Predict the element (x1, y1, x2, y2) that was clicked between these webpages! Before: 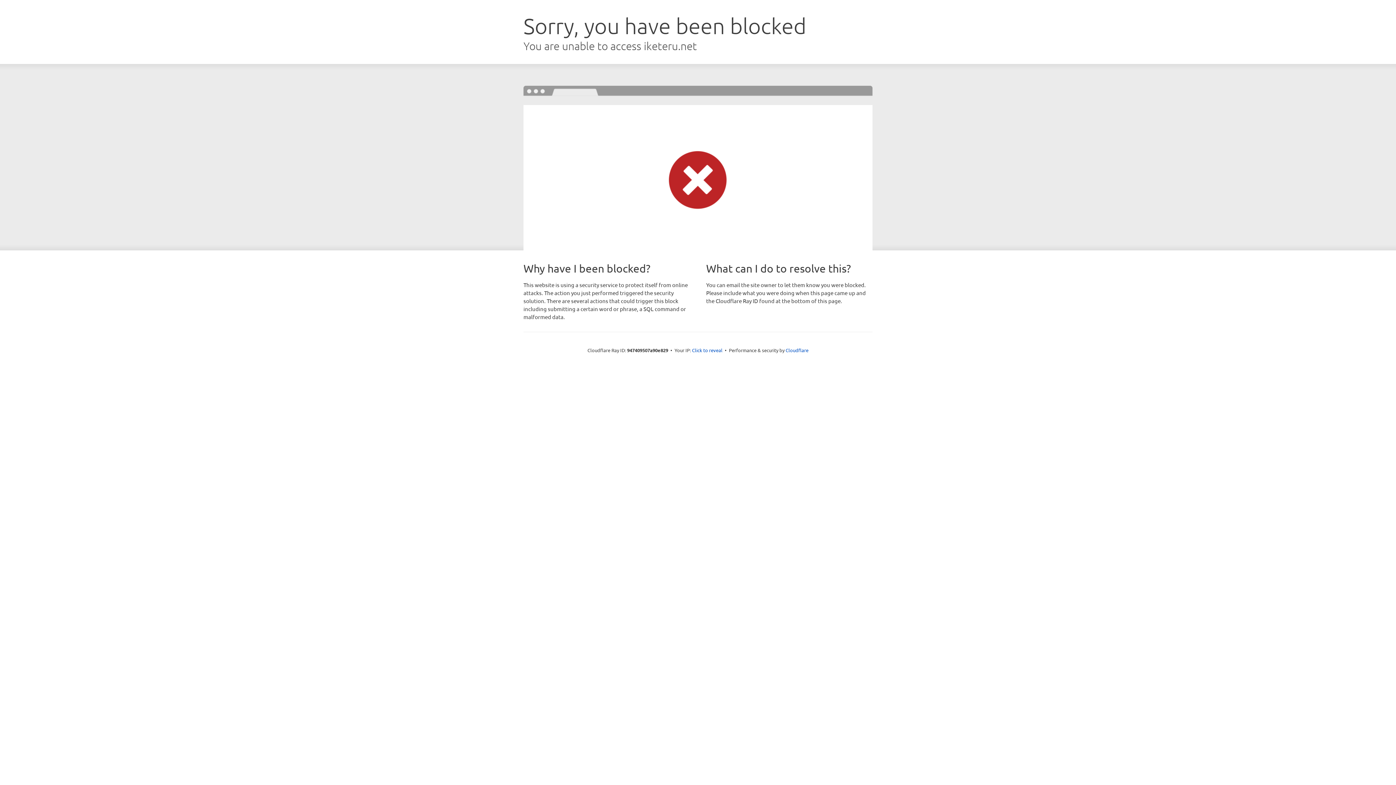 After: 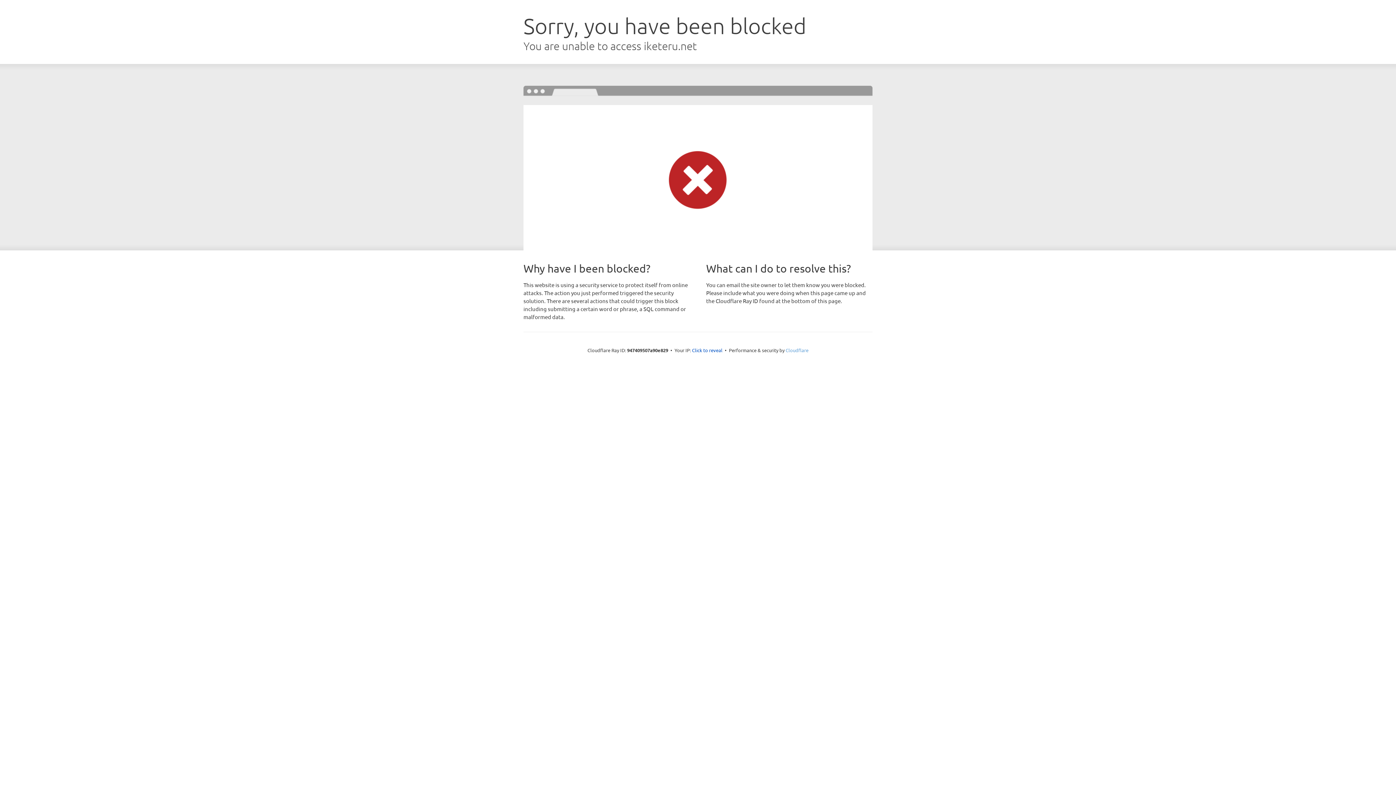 Action: label: Cloudflare bbox: (785, 347, 808, 353)